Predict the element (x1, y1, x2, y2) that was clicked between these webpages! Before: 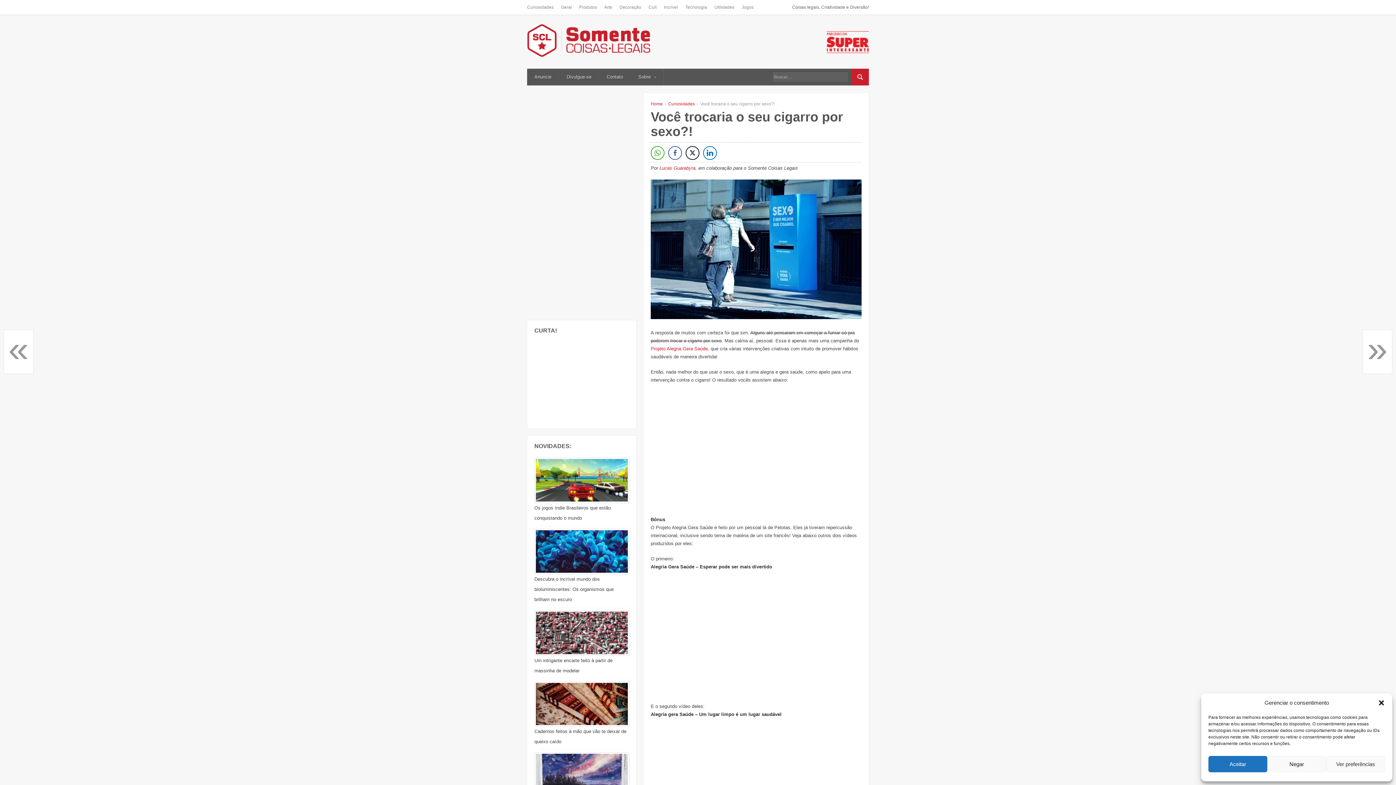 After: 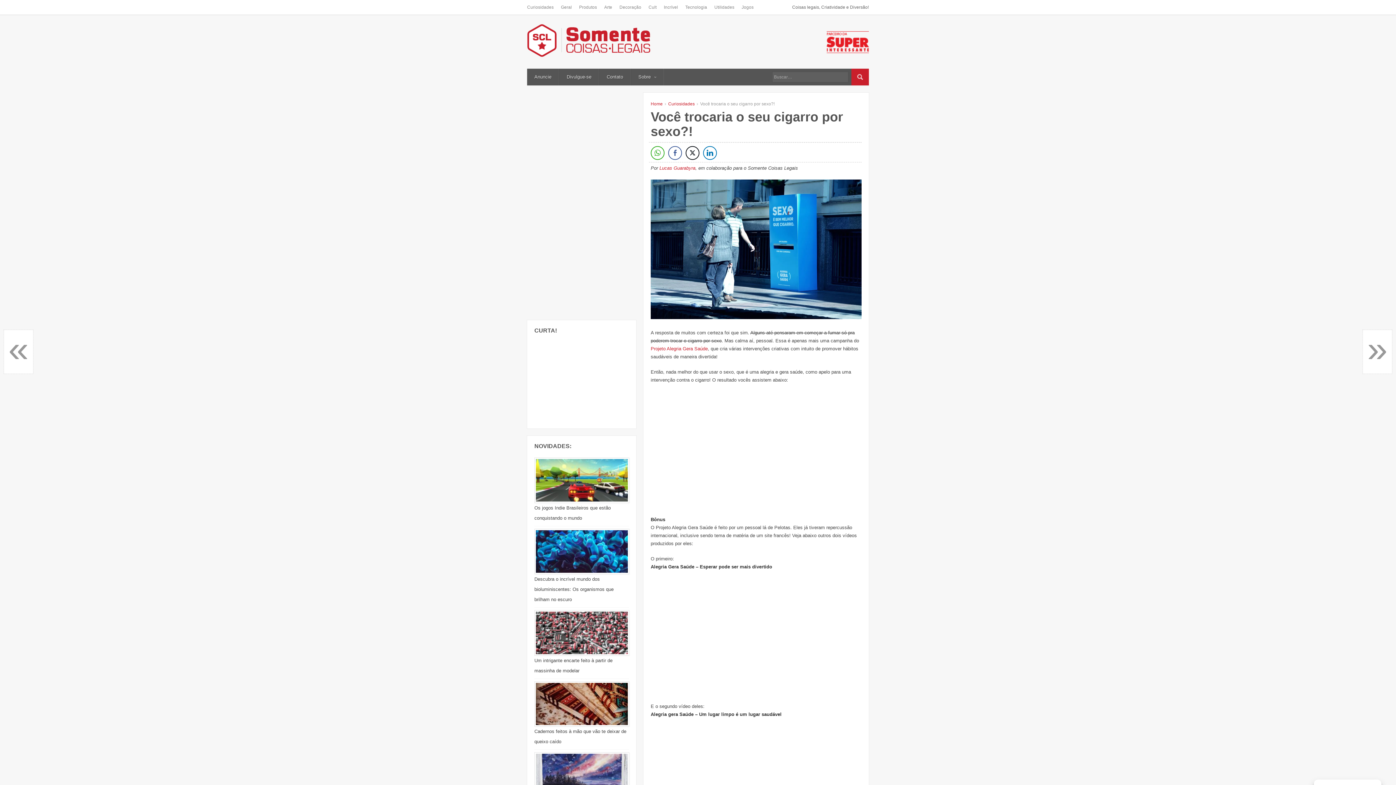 Action: label: Aceitar bbox: (1208, 756, 1267, 772)